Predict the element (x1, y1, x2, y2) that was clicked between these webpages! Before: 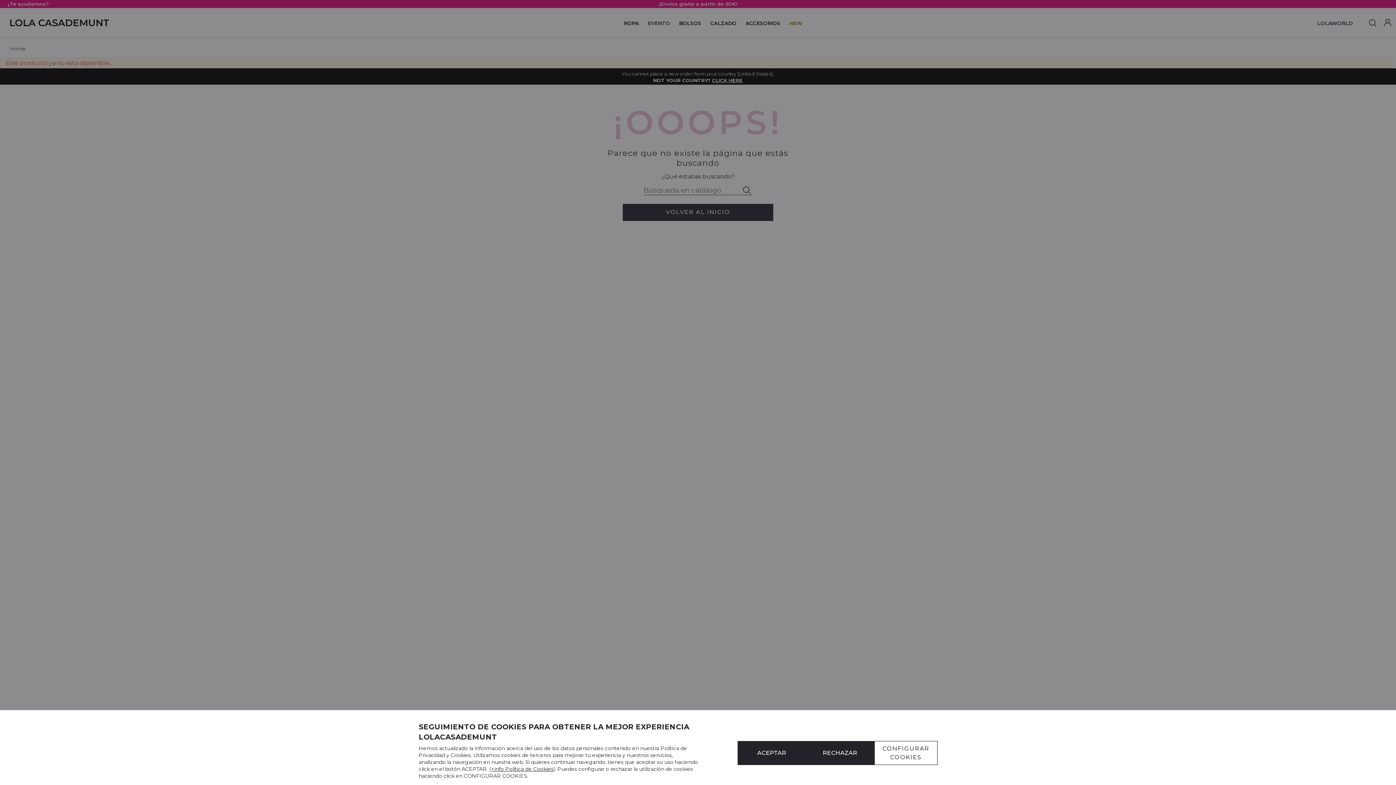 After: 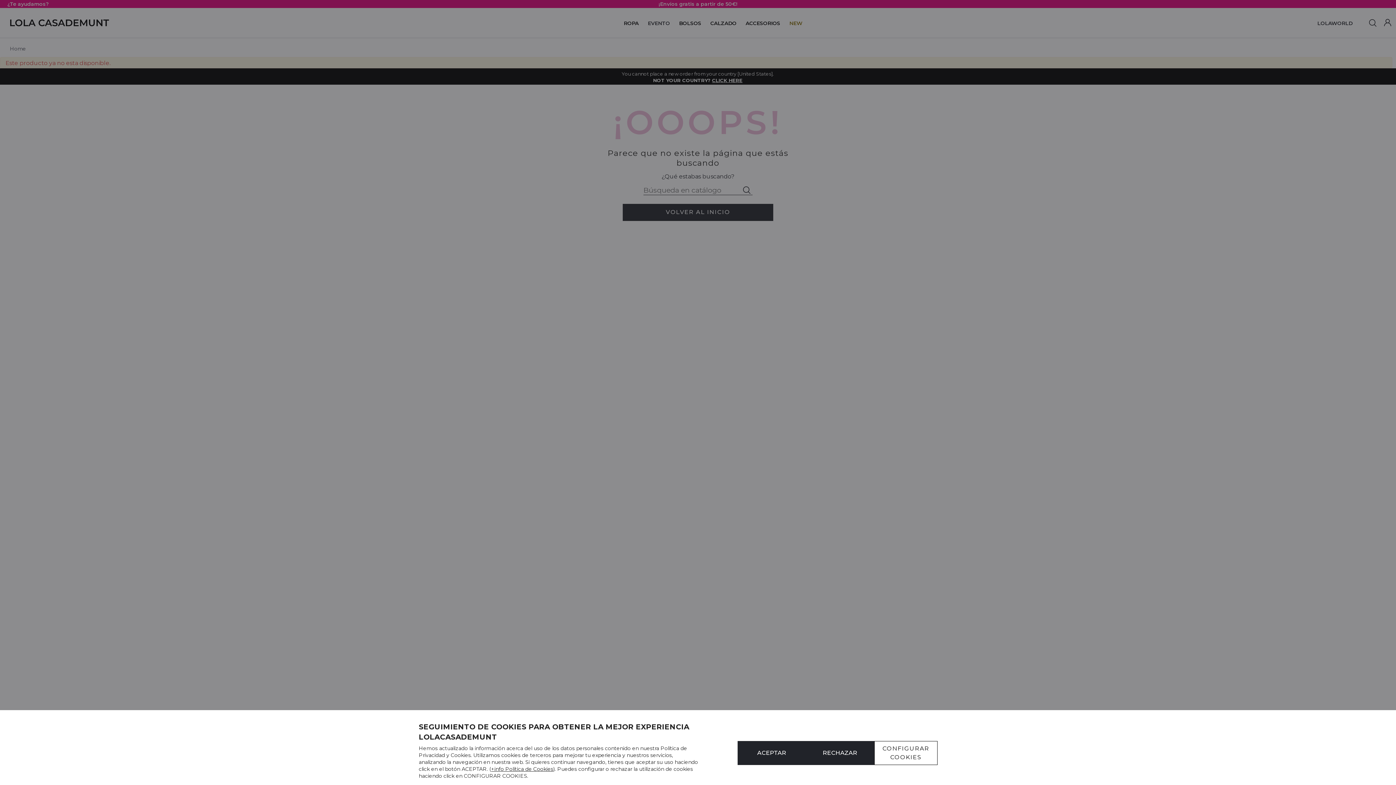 Action: label: +info Política de Cookies bbox: (491, 766, 553, 772)